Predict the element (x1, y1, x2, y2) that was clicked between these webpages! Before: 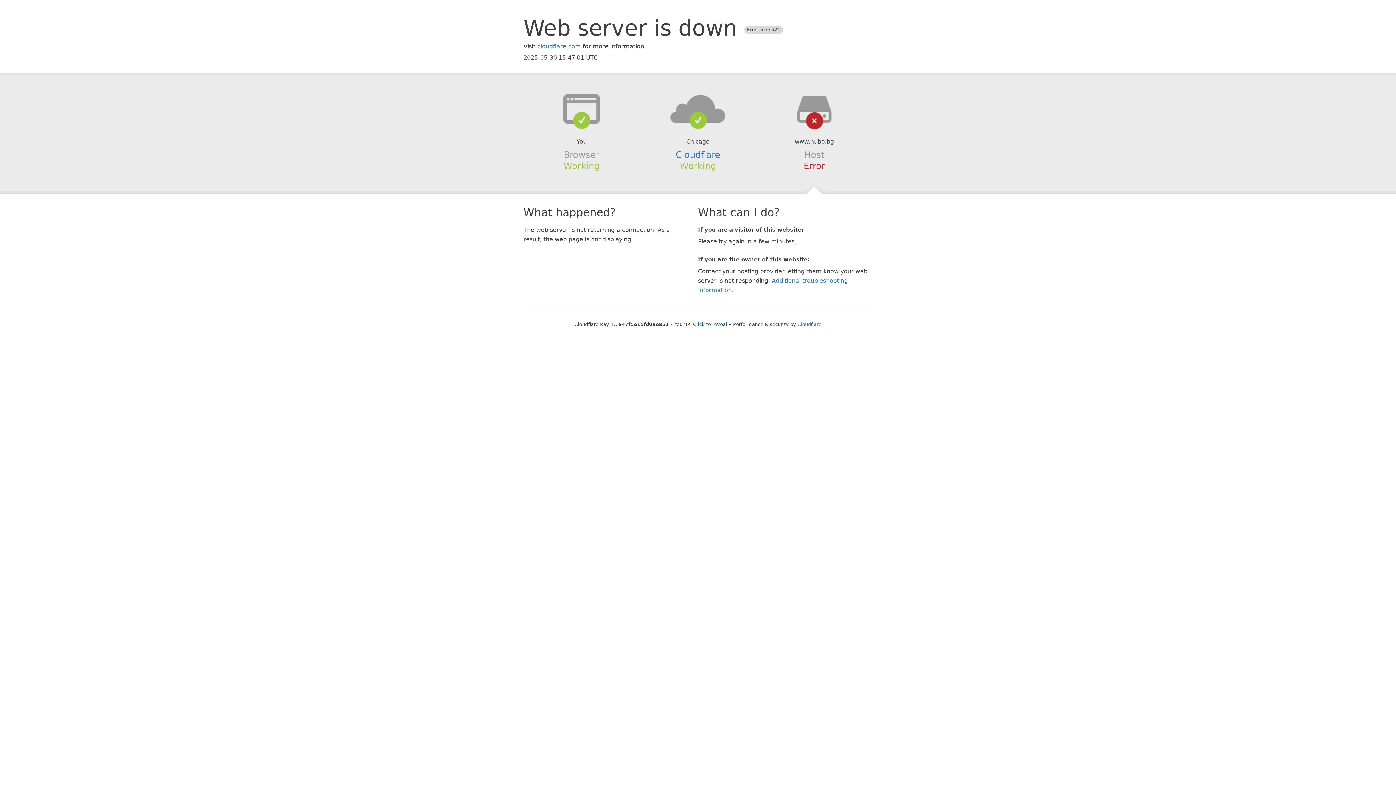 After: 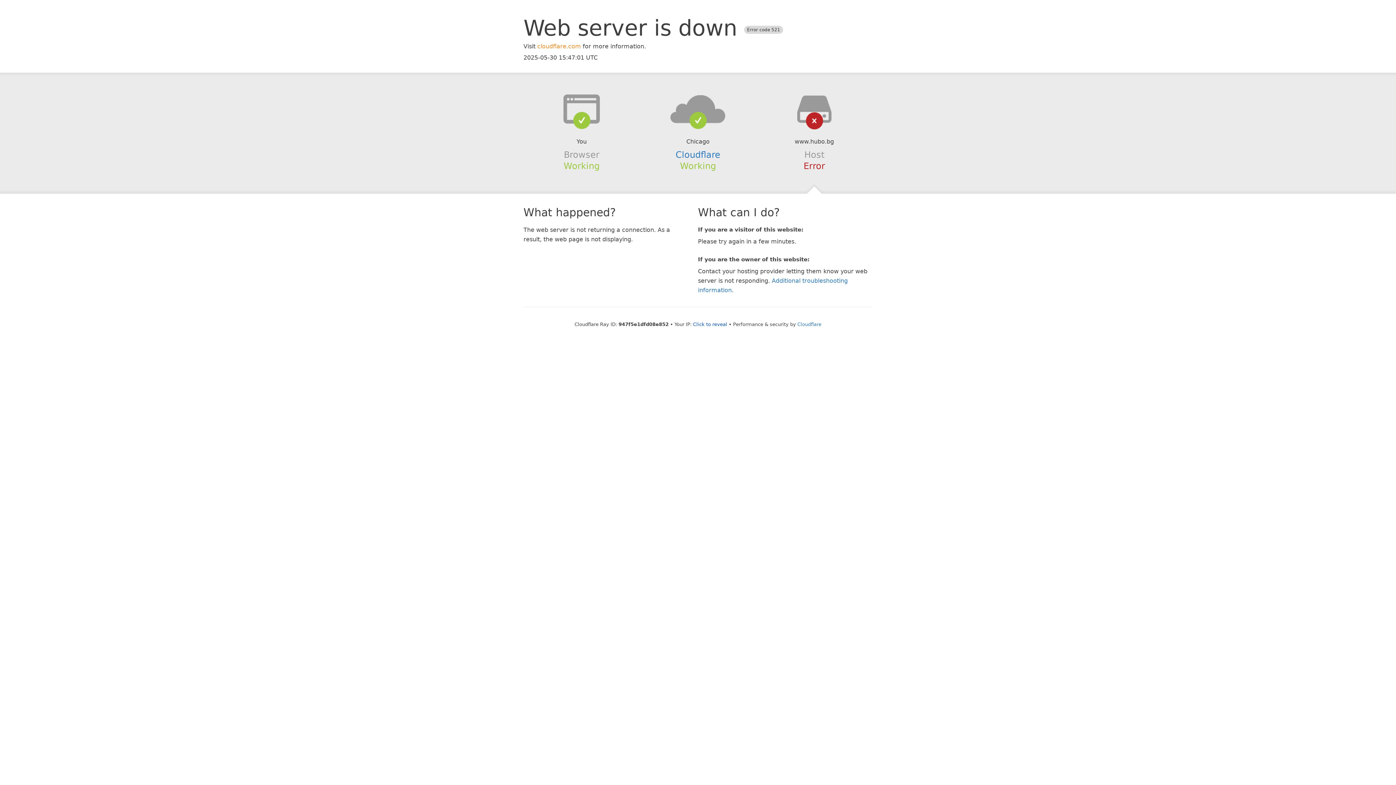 Action: bbox: (537, 42, 581, 49) label: cloudflare.com